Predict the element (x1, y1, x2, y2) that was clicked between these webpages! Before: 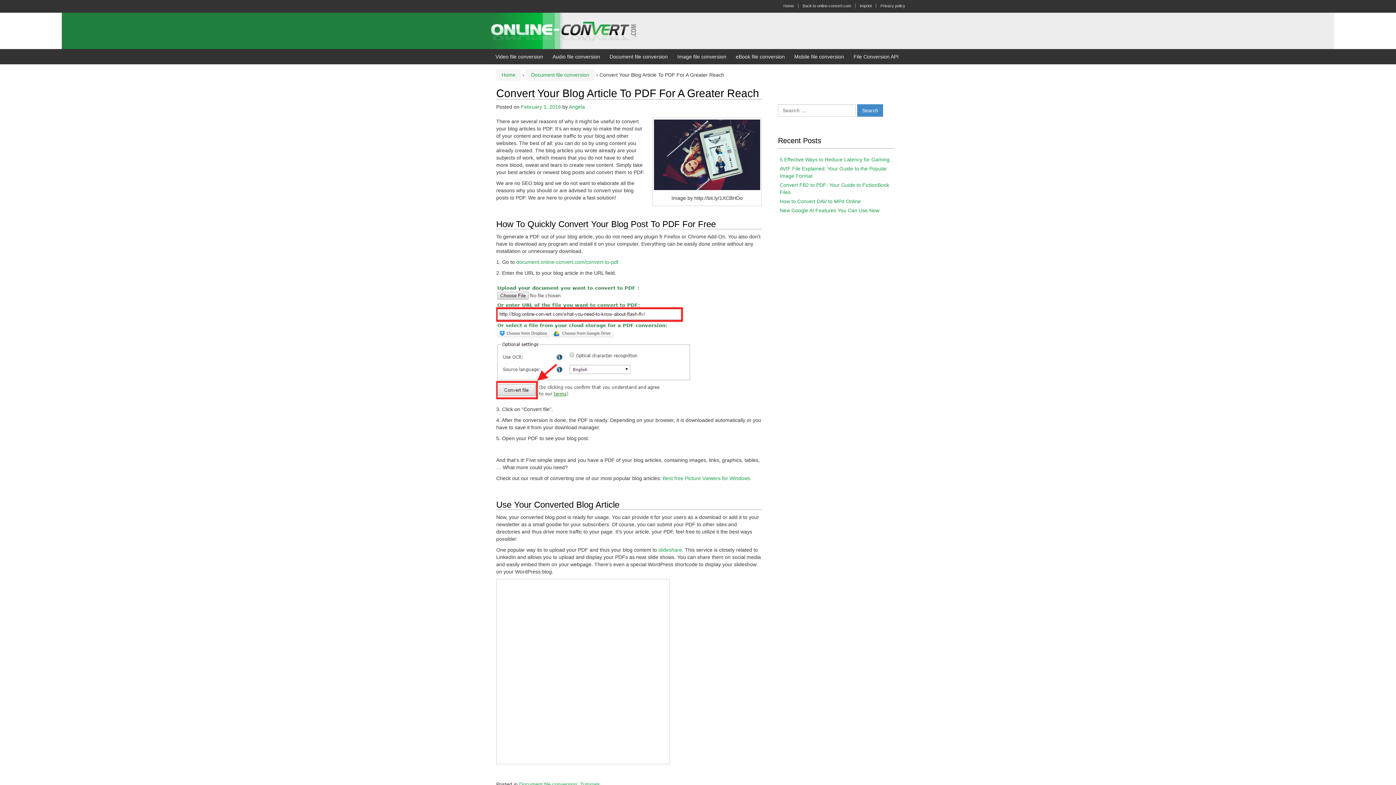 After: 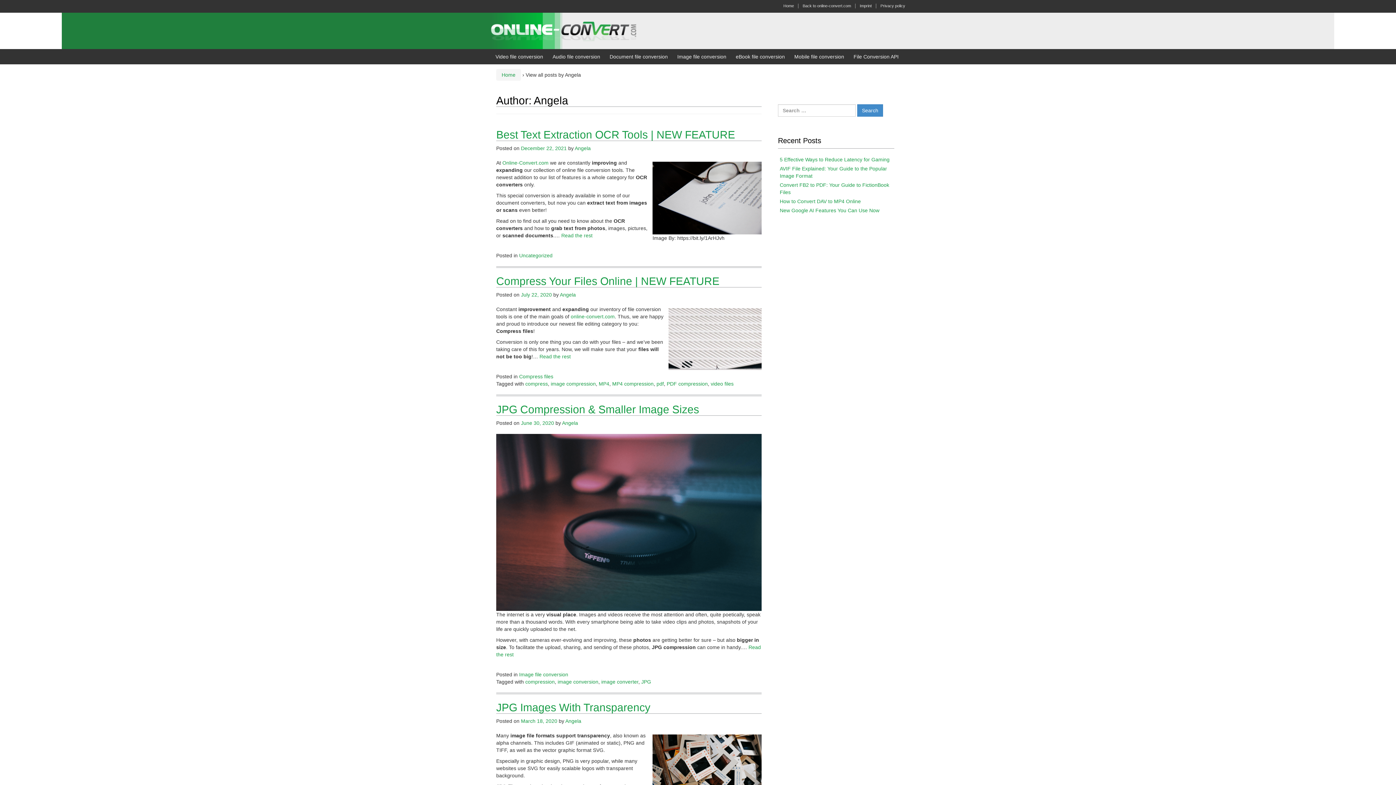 Action: label: Angela bbox: (569, 104, 585, 109)